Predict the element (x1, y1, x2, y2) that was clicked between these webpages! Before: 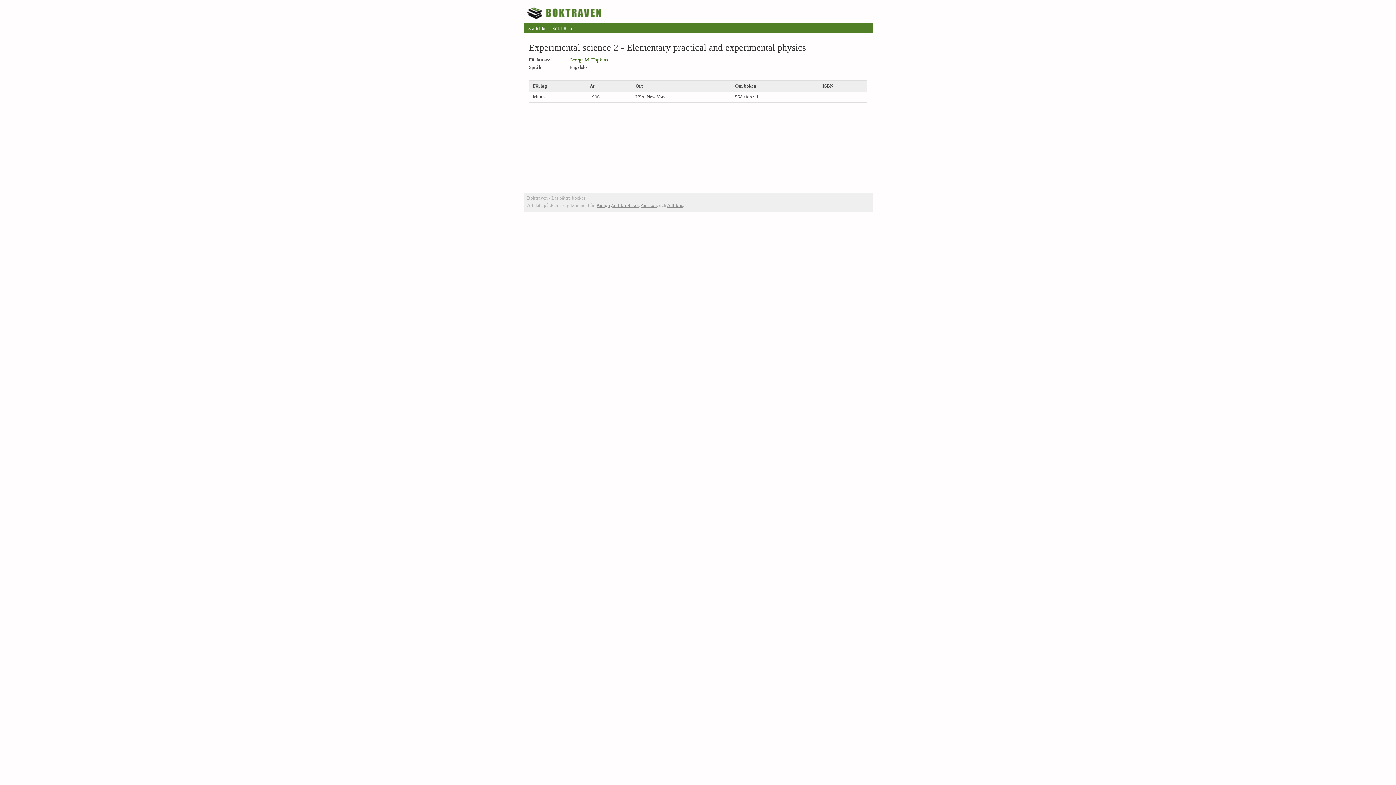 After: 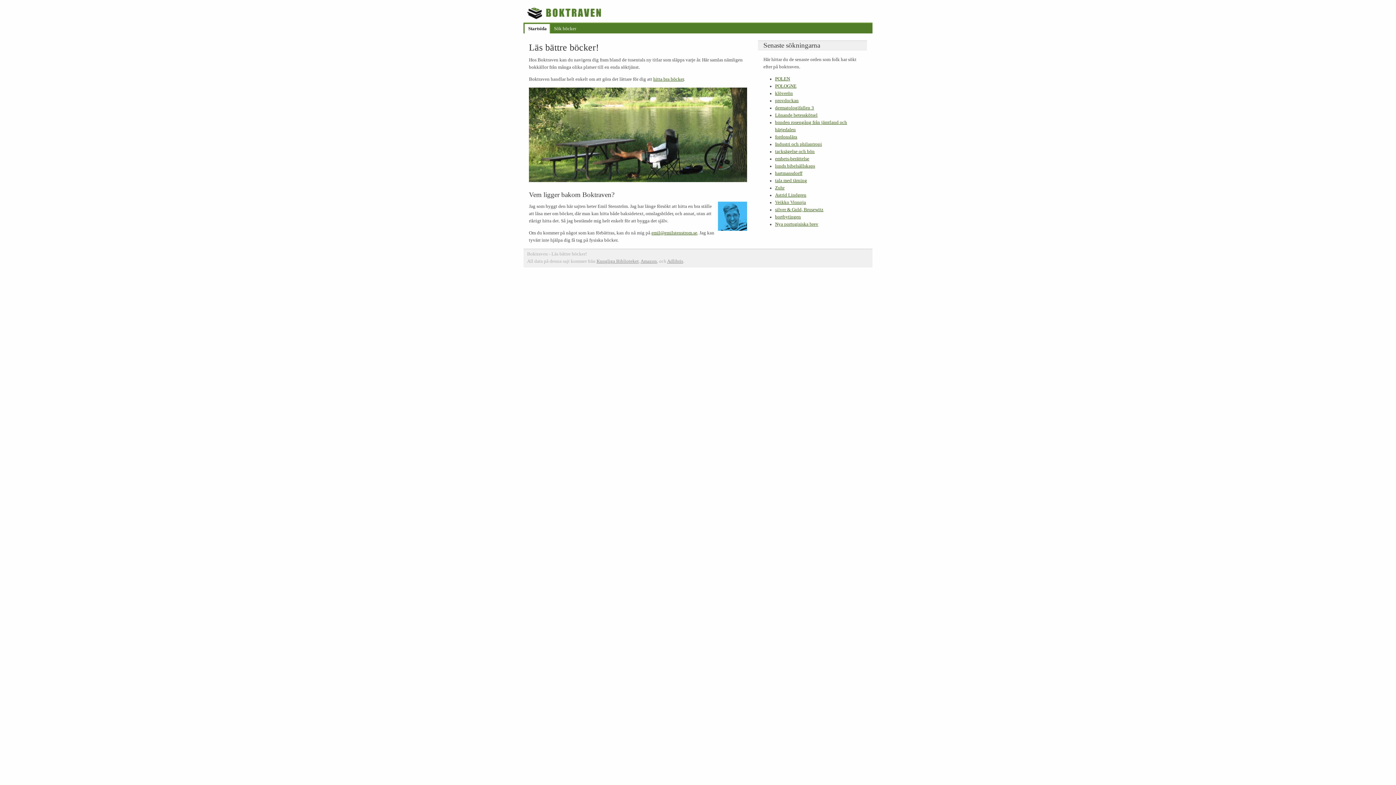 Action: bbox: (525, 5, 605, 20) label: Boktraven